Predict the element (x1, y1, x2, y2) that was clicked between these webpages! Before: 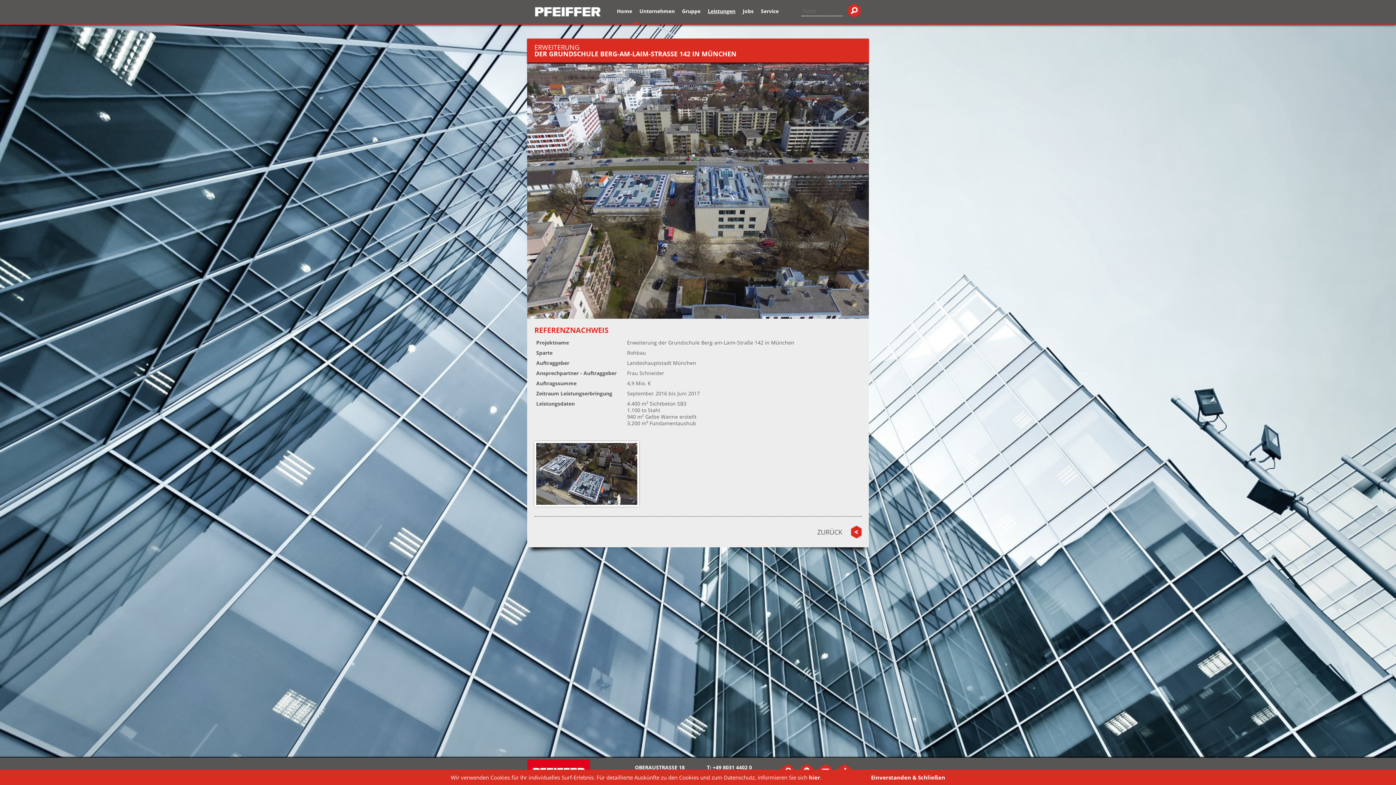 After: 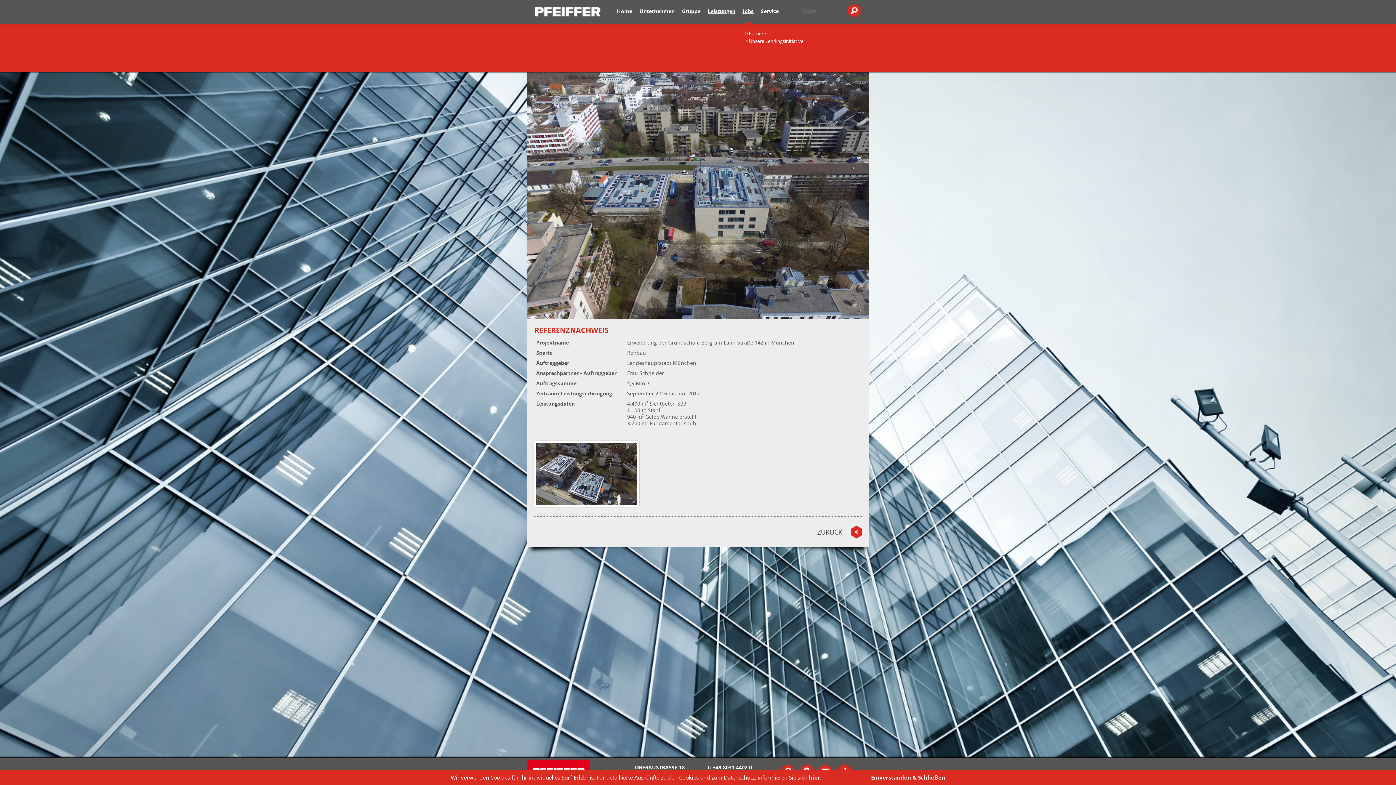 Action: label: Jobs bbox: (739, 6, 757, 27)